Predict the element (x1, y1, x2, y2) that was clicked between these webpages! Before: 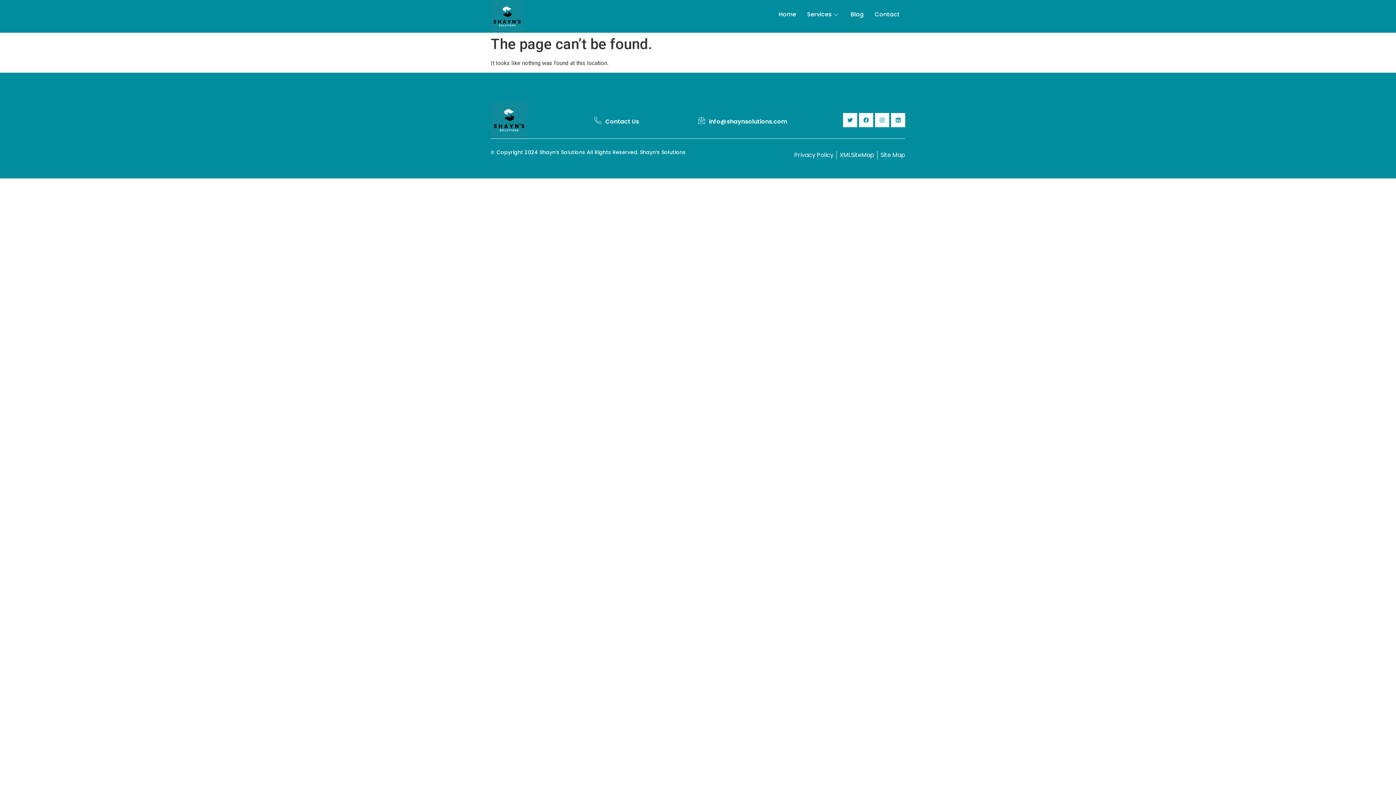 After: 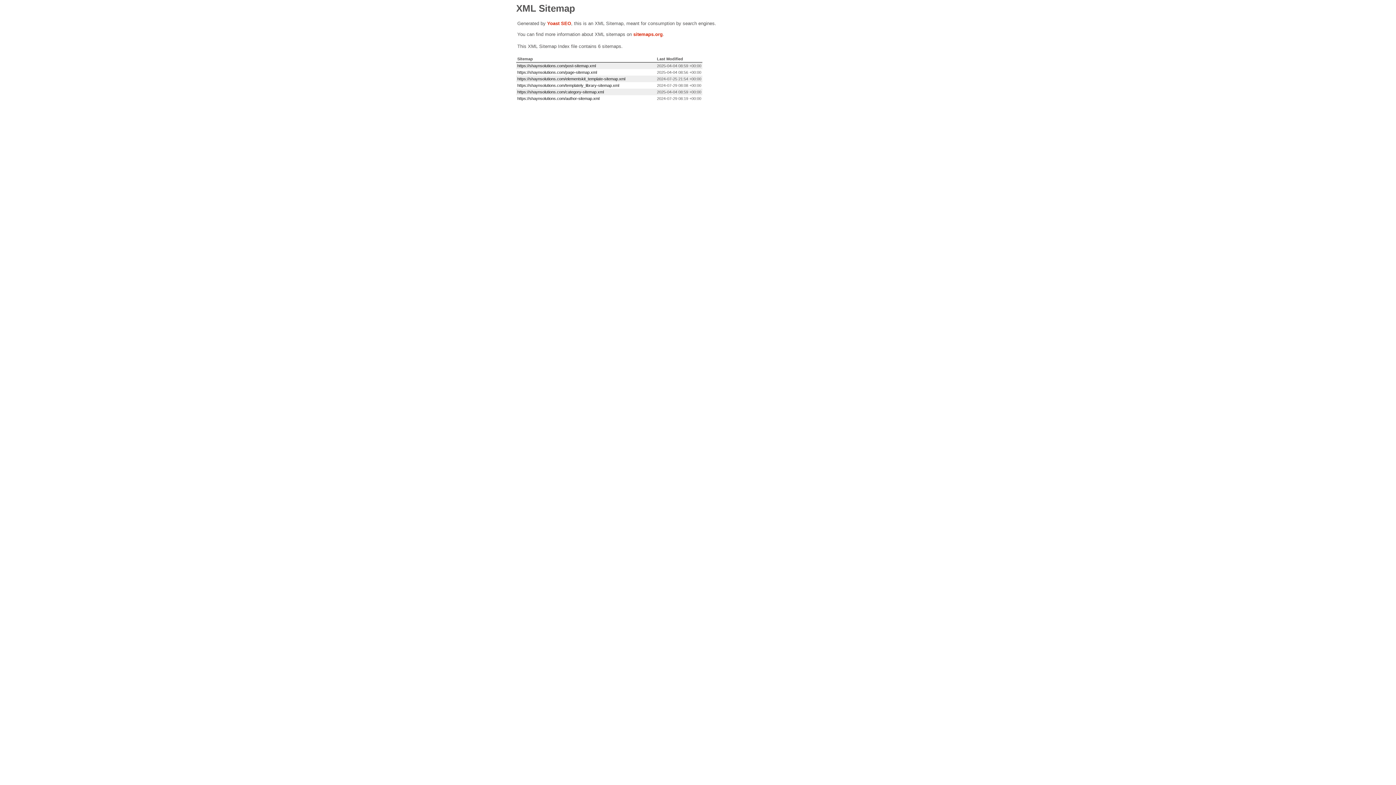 Action: label: XMLSiteMap bbox: (840, 150, 874, 159)